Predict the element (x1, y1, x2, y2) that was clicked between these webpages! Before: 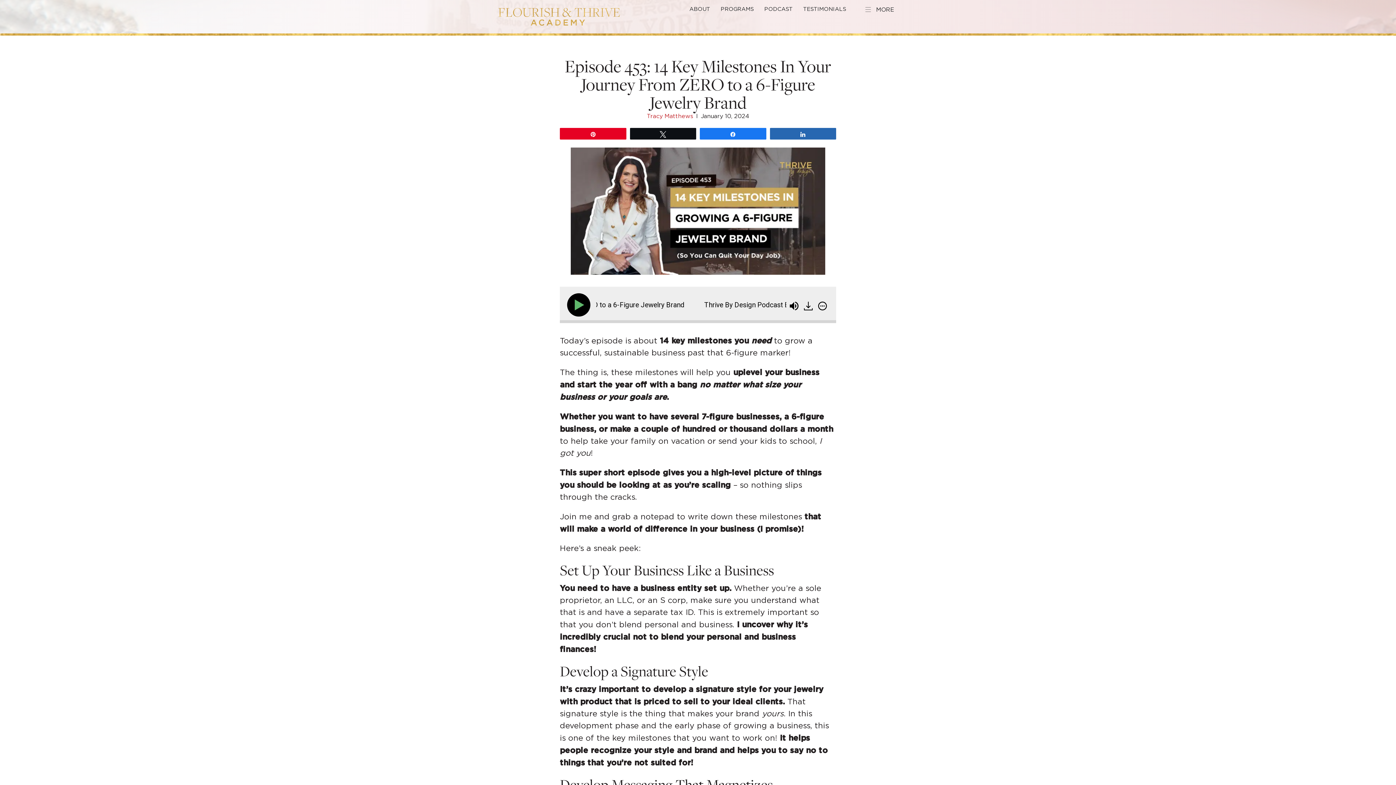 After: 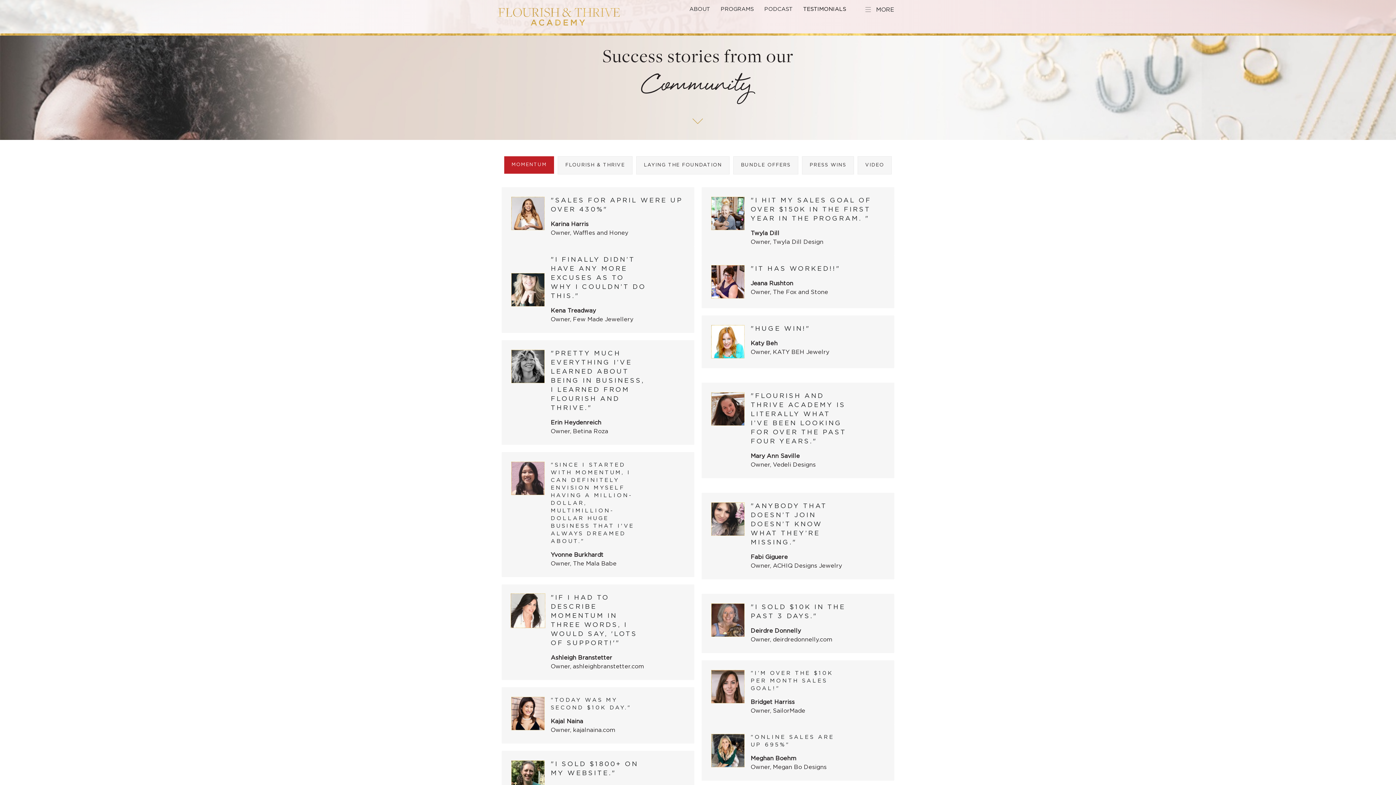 Action: bbox: (798, 0, 851, 18) label: TESTIMONIALS